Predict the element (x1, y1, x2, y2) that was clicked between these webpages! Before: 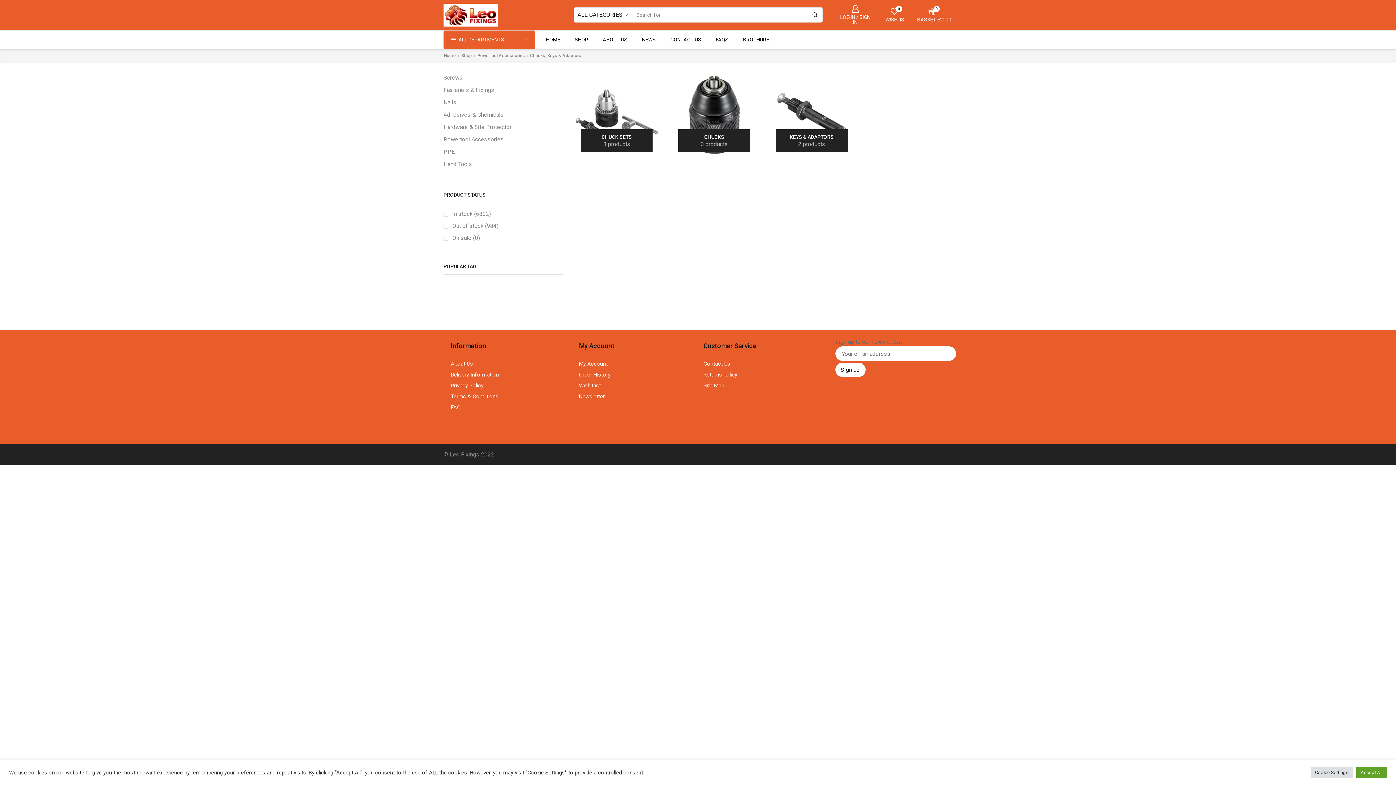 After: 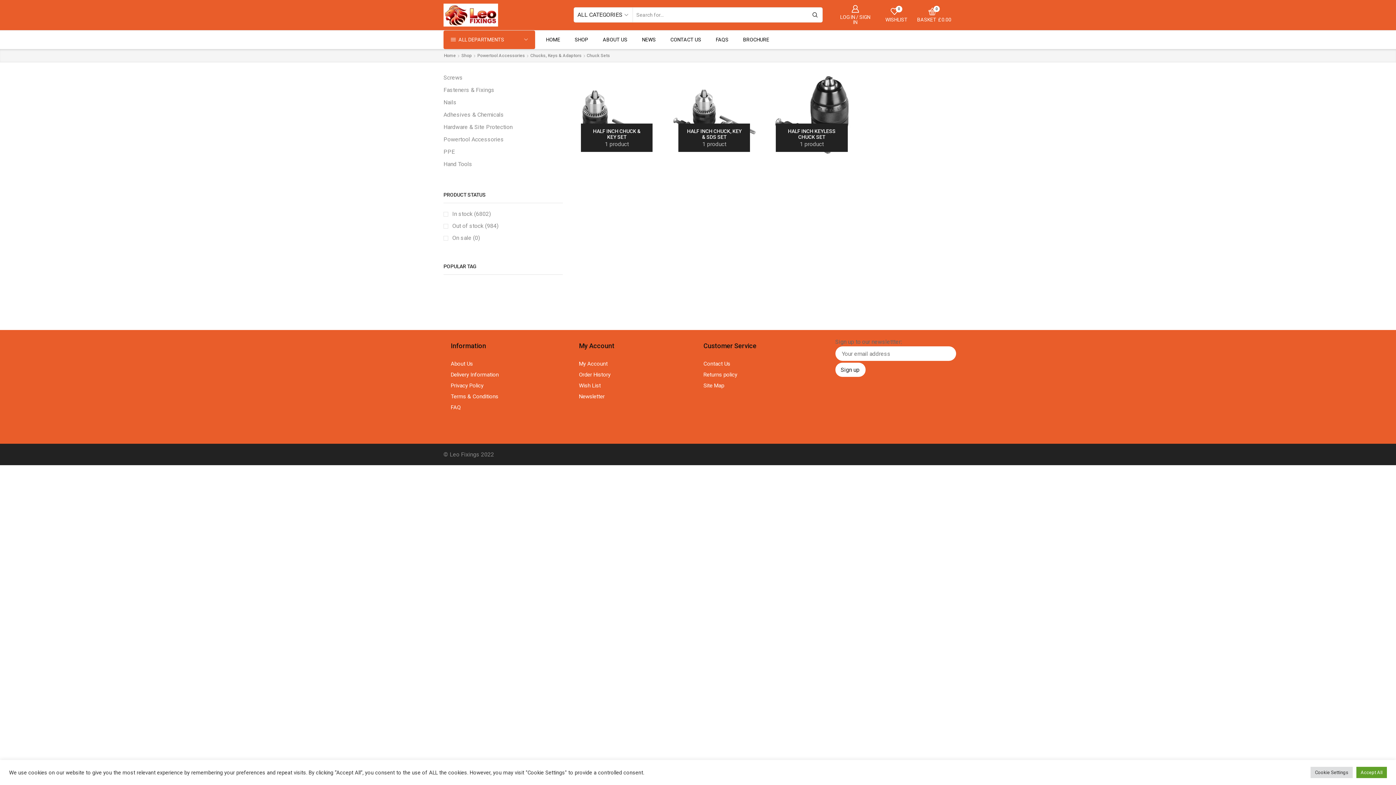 Action: label: Visit product category Chuck Sets bbox: (589, 134, 644, 139)